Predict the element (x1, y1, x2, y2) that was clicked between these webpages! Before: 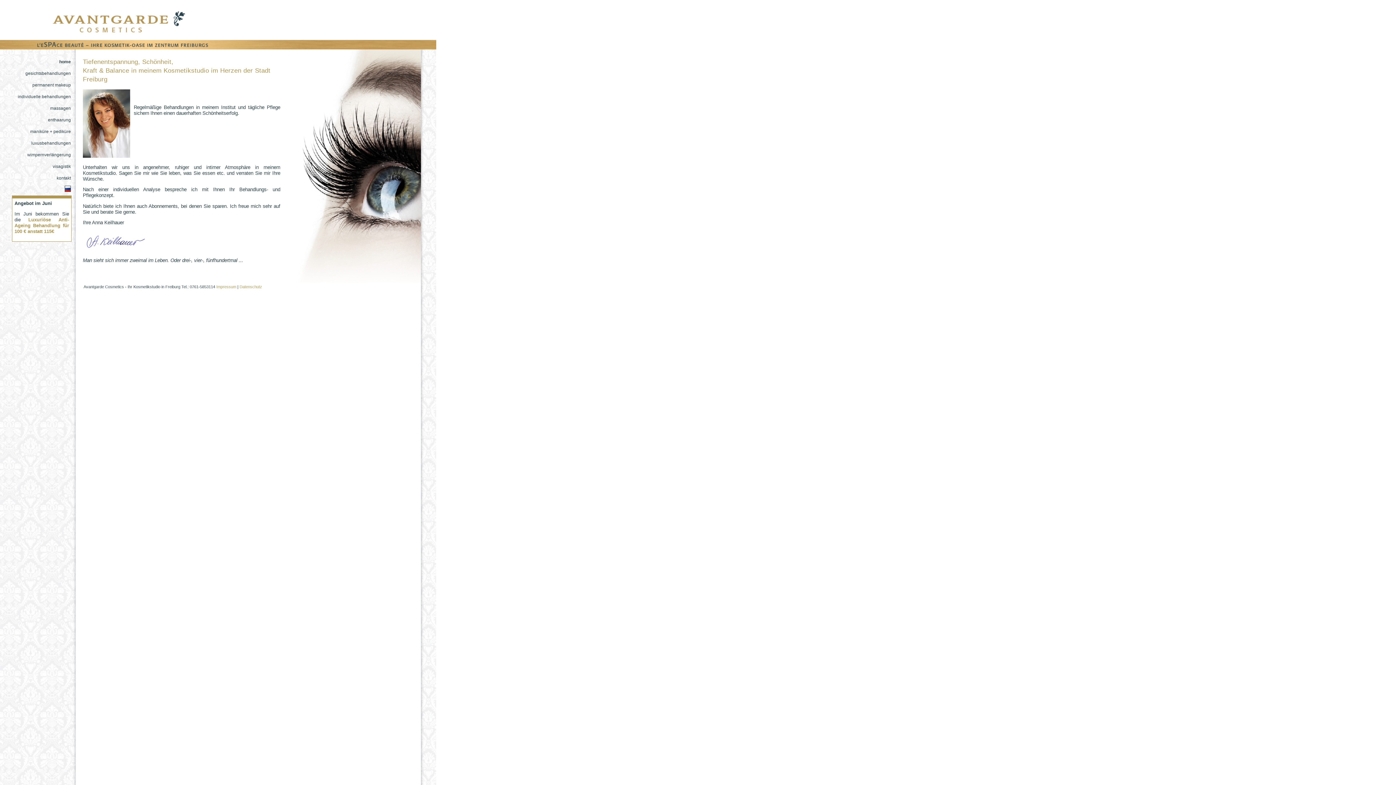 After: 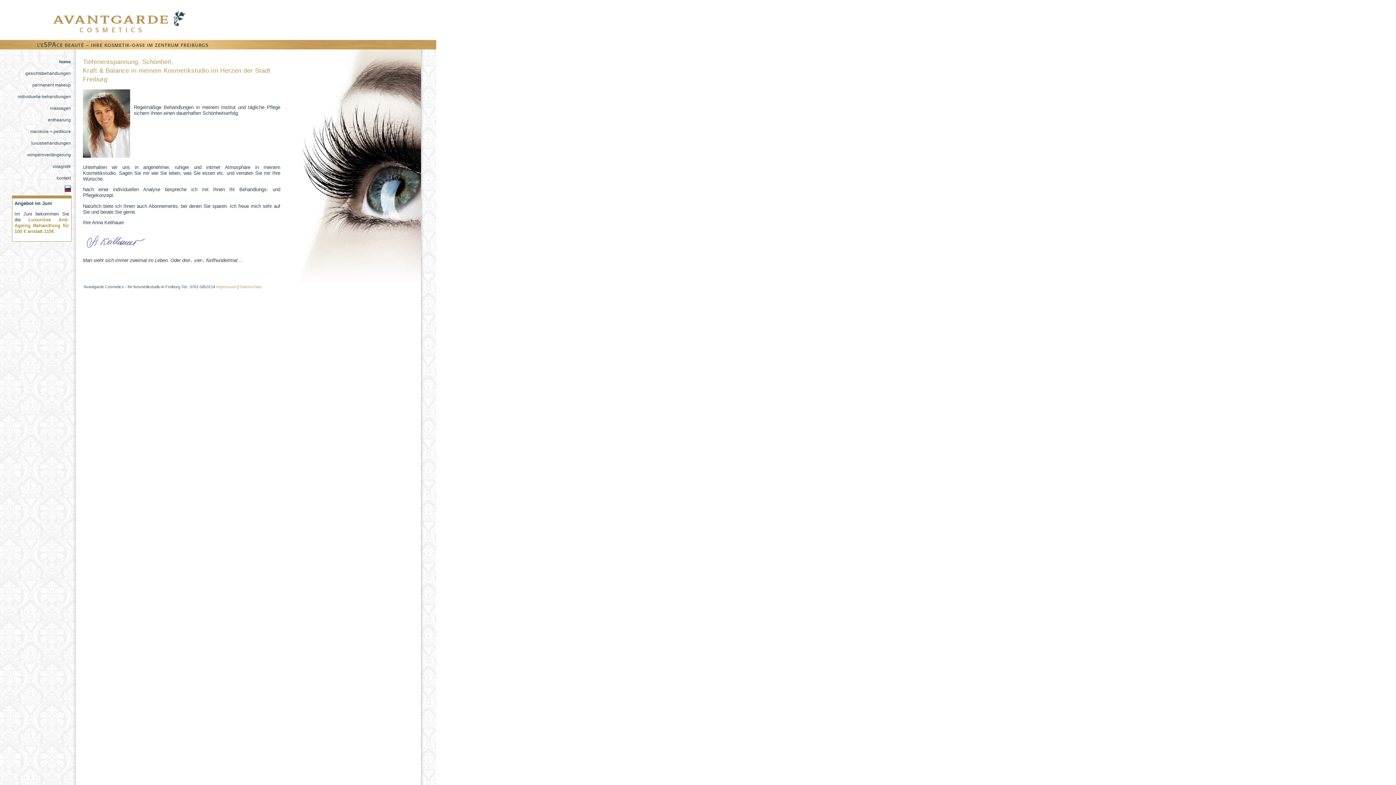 Action: label: home bbox: (1, 57, 74, 69)